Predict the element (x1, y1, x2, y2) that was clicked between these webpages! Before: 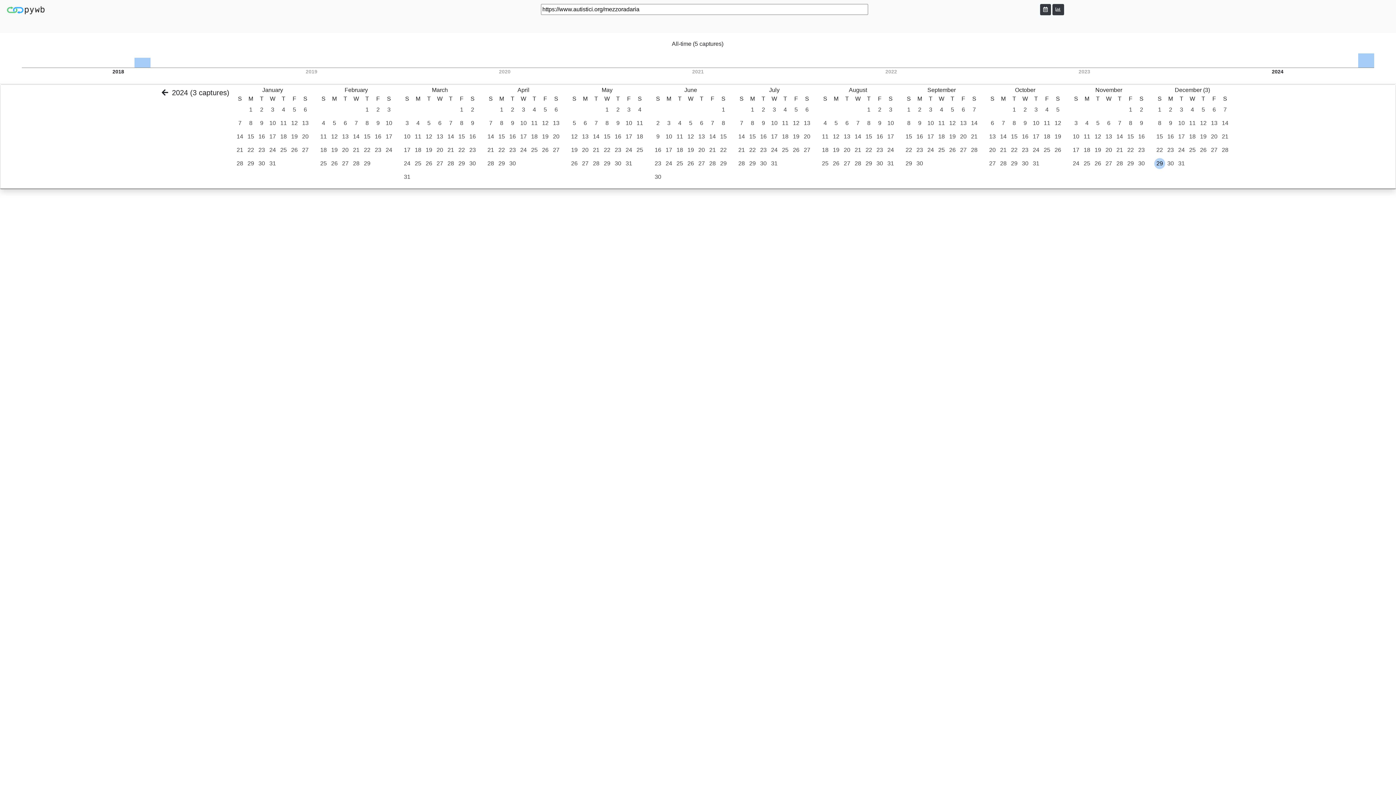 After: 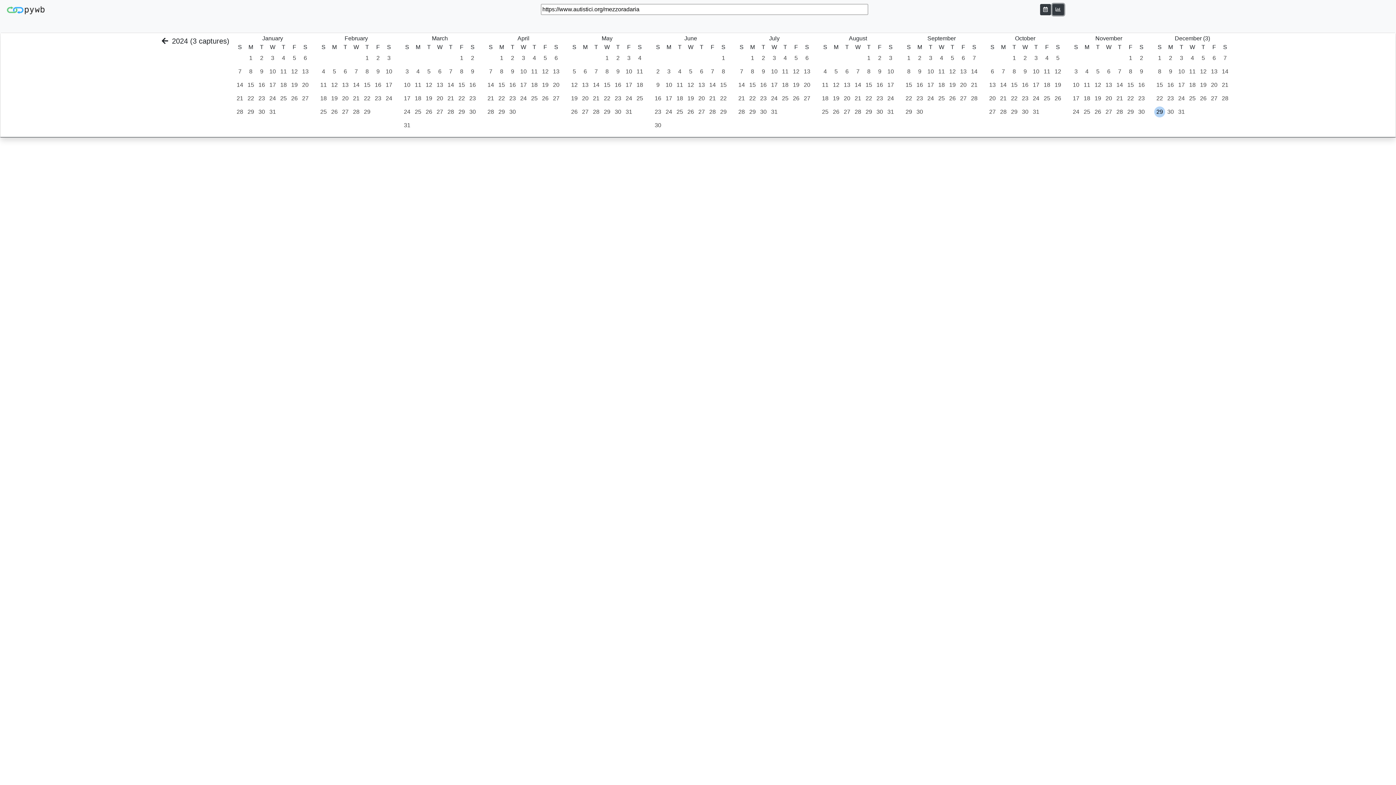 Action: bbox: (1052, 3, 1064, 15)